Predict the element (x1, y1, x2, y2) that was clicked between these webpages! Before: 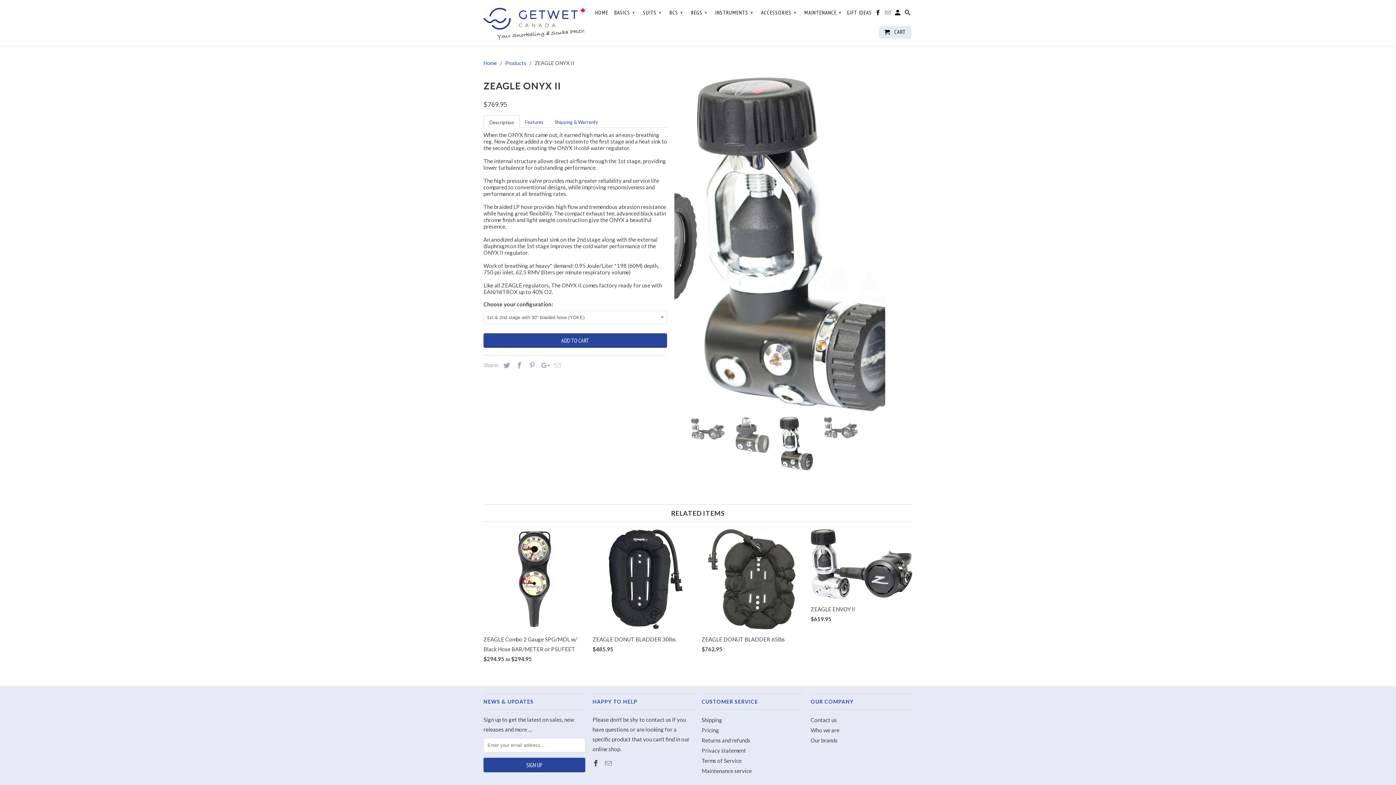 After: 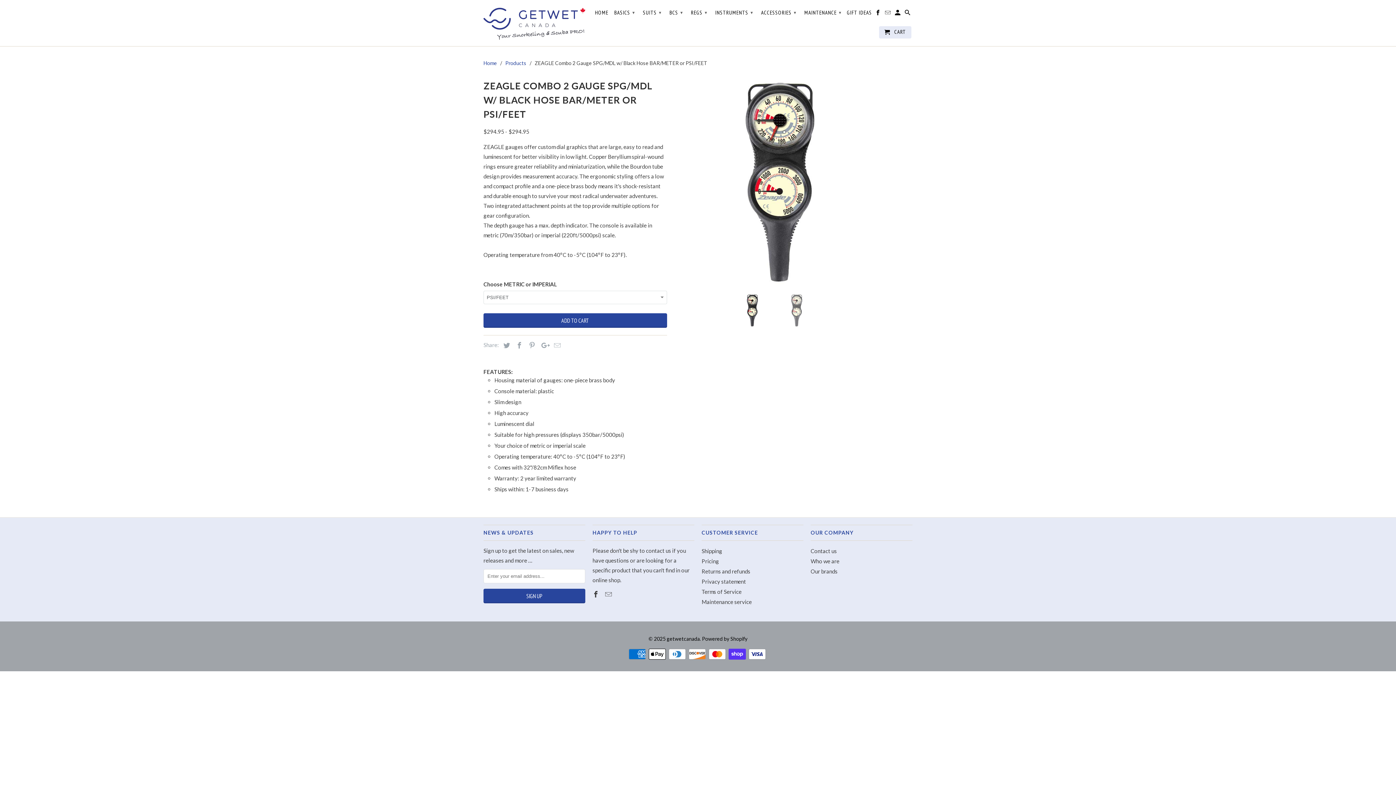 Action: bbox: (483, 528, 585, 667) label: ZEAGLE Combo 2 Gauge SPG/MDL w/ Black Hose BAR/METER or PSI/FEET
$294.95 to $294.95